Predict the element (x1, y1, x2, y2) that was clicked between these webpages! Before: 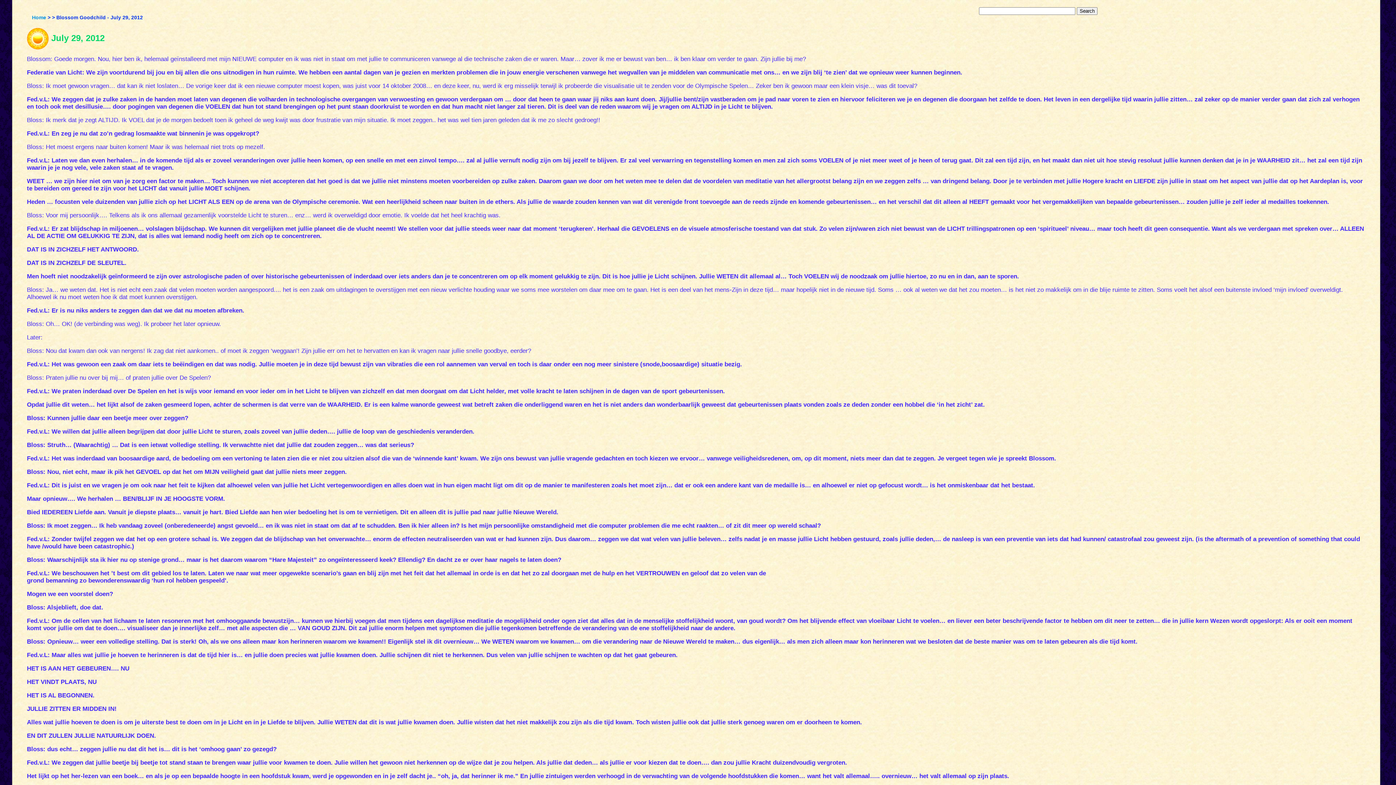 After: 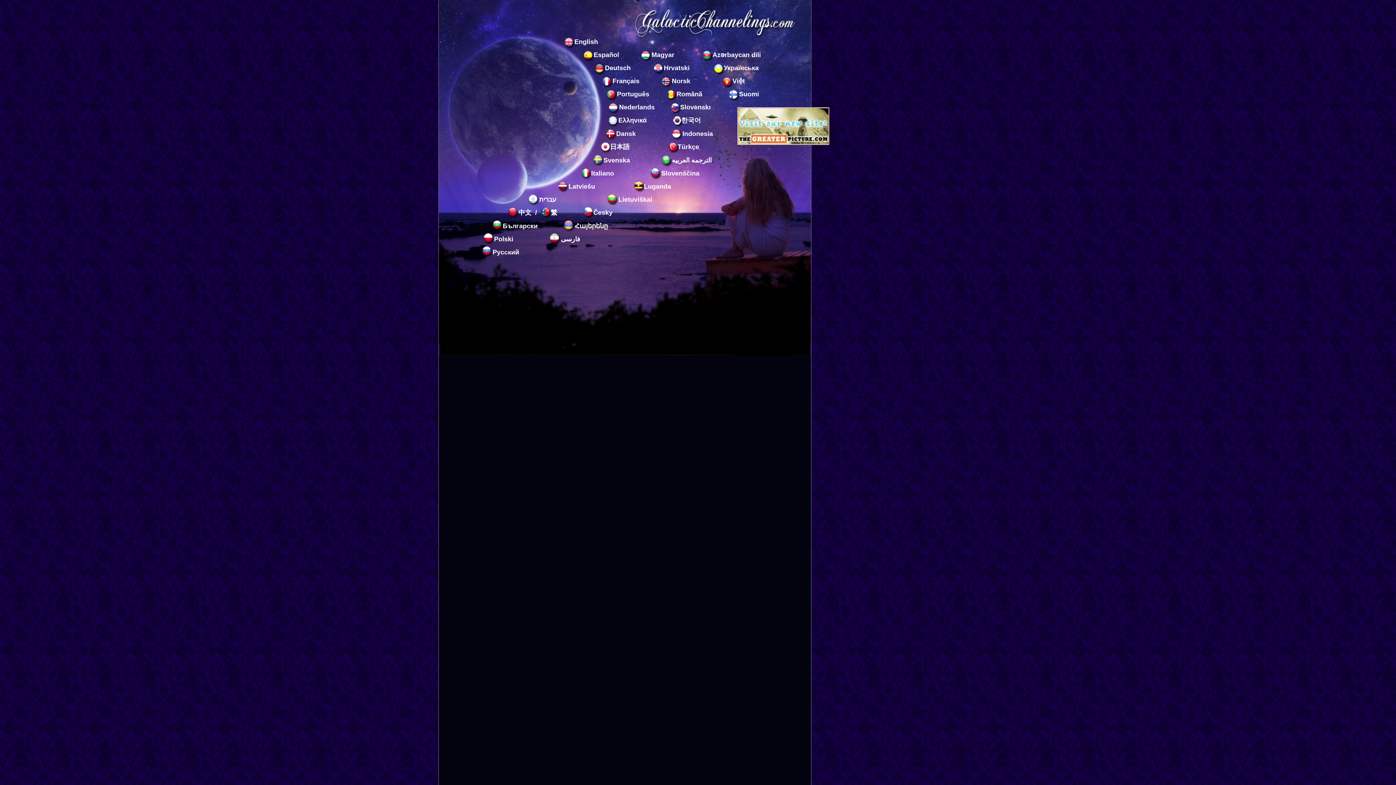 Action: bbox: (32, 14, 46, 20) label: Home